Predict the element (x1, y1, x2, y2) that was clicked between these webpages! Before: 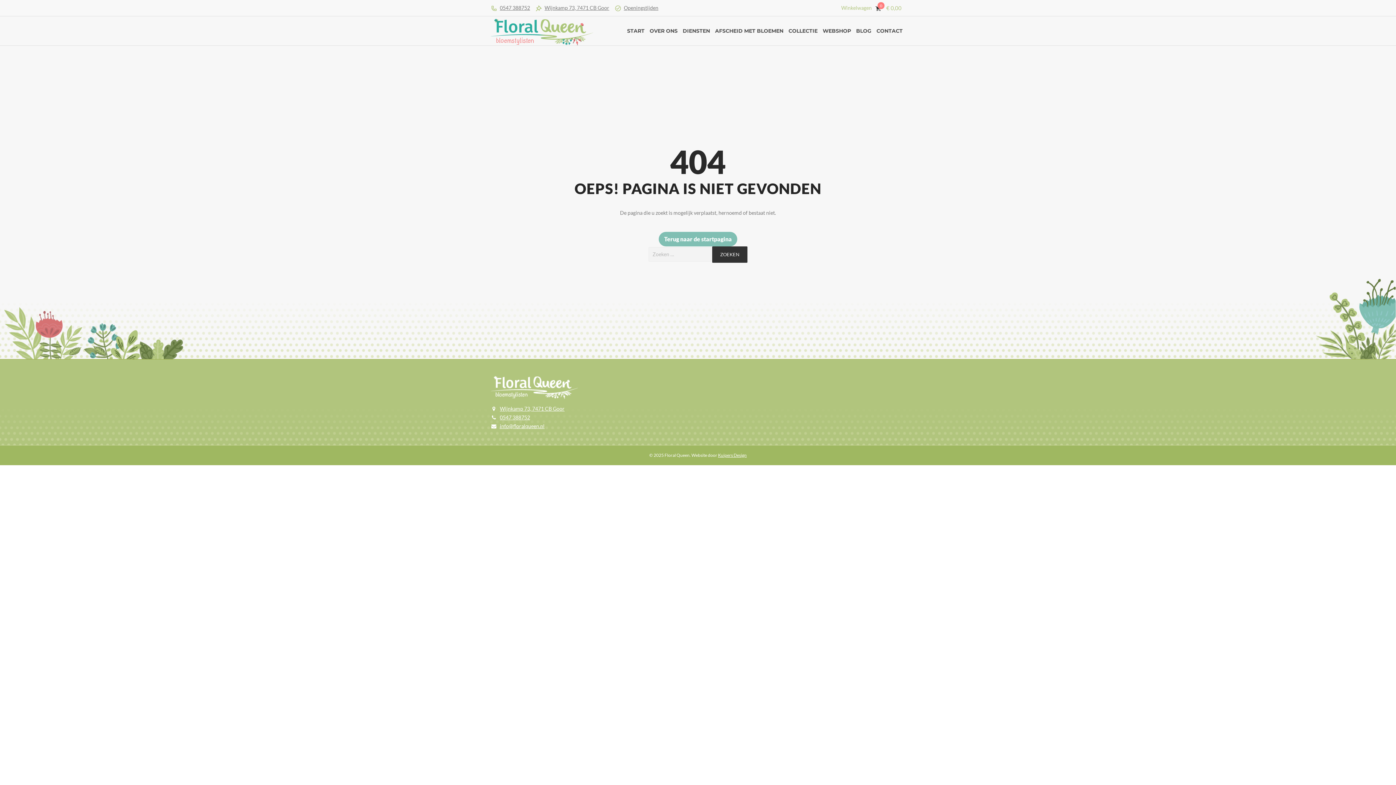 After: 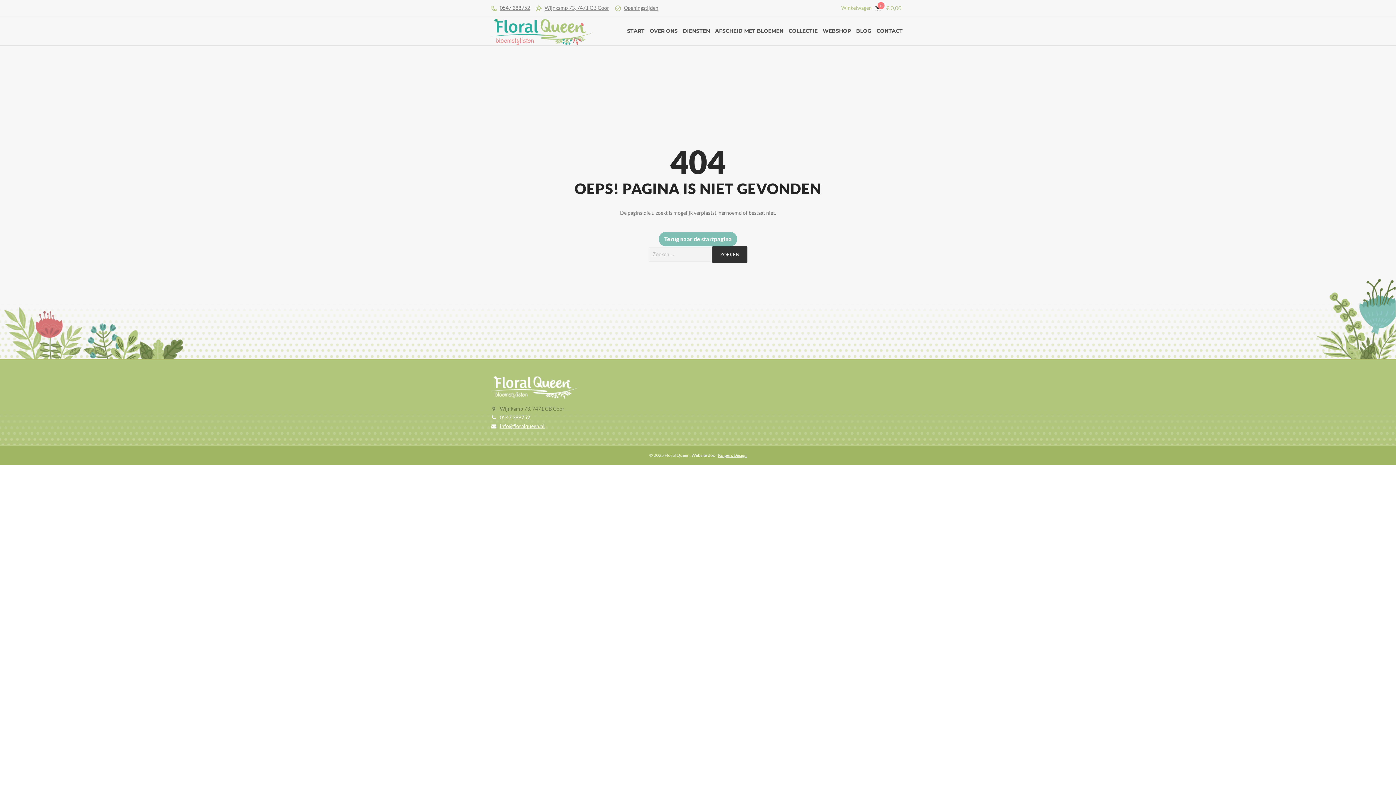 Action: bbox: (490, 405, 564, 411) label:  Wijnkamp 73, 7471 CB Goor